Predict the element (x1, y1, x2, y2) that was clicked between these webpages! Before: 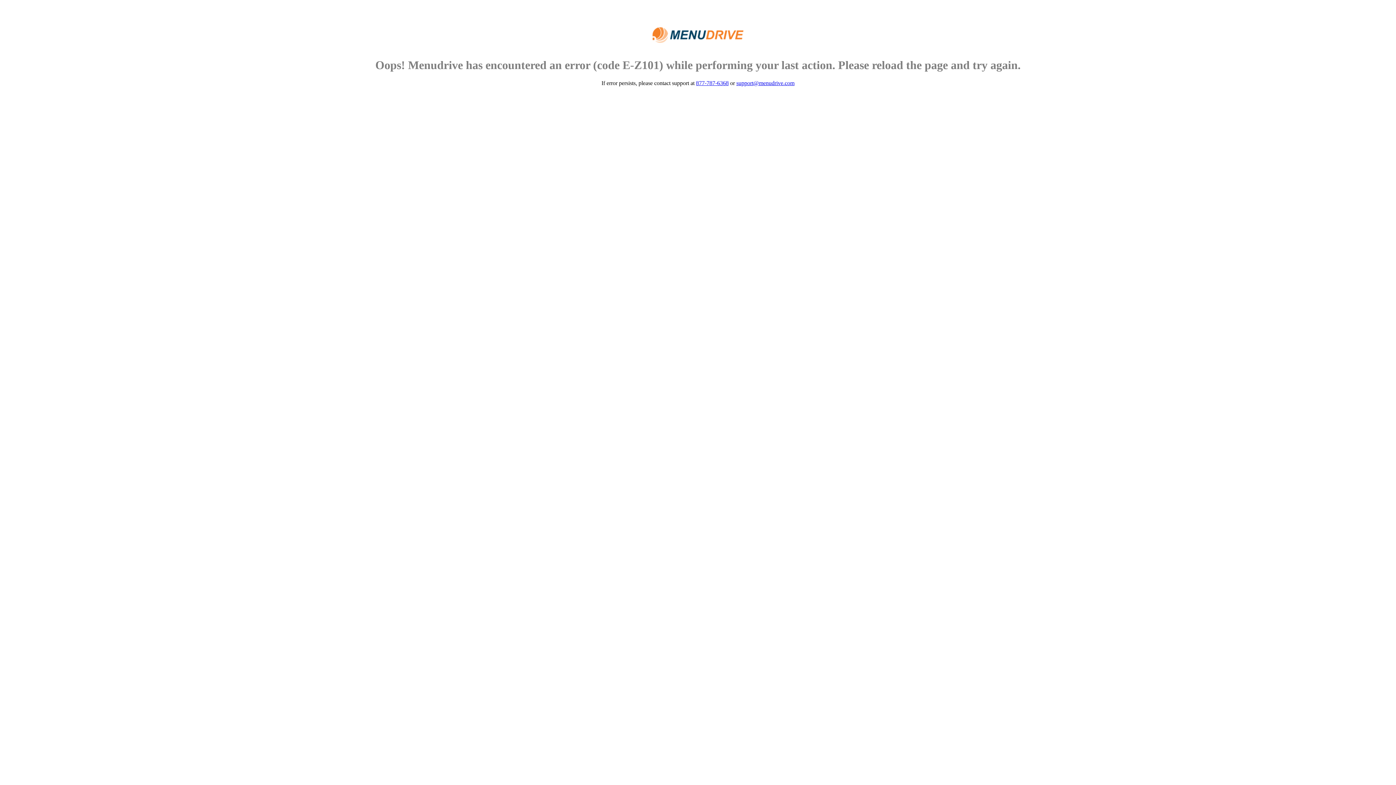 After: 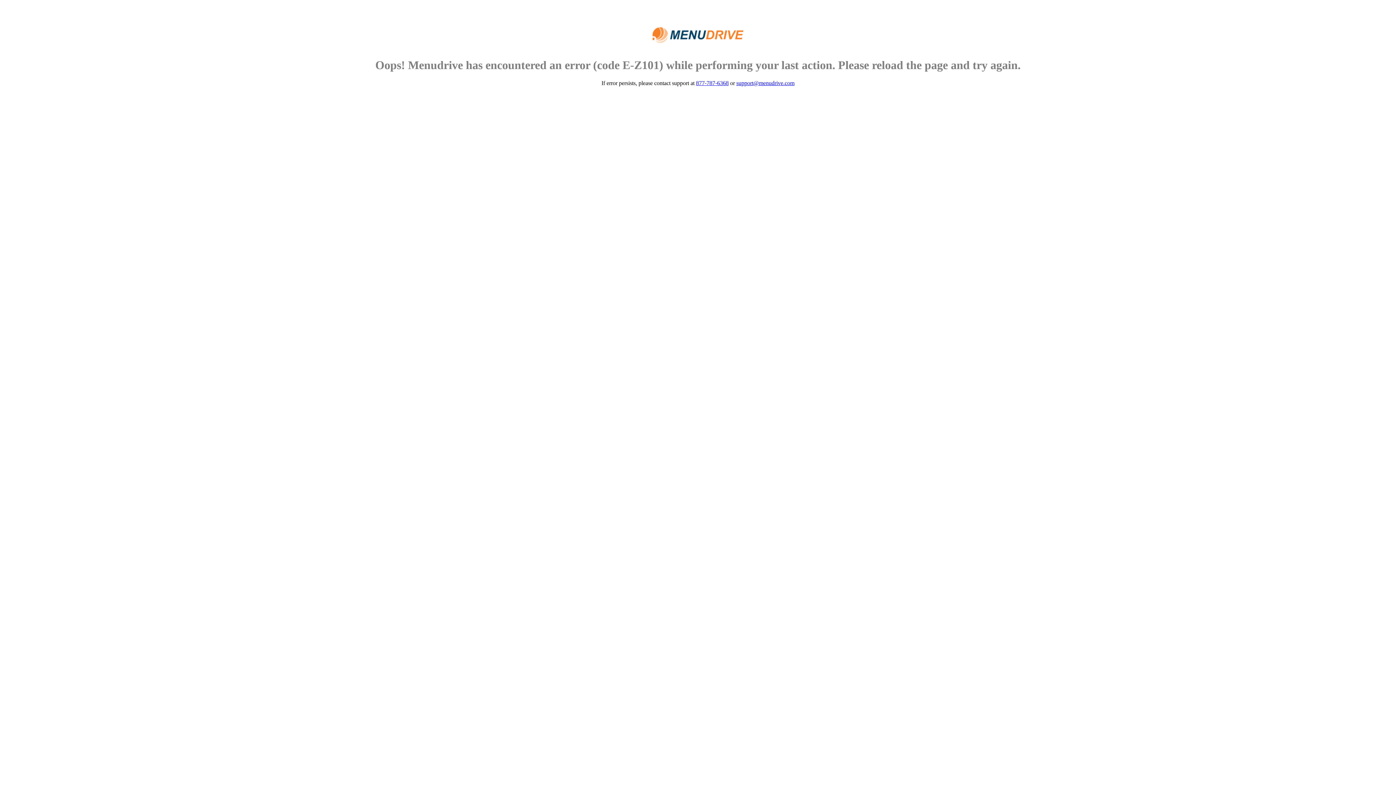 Action: bbox: (696, 79, 728, 86) label: 877-787-6368